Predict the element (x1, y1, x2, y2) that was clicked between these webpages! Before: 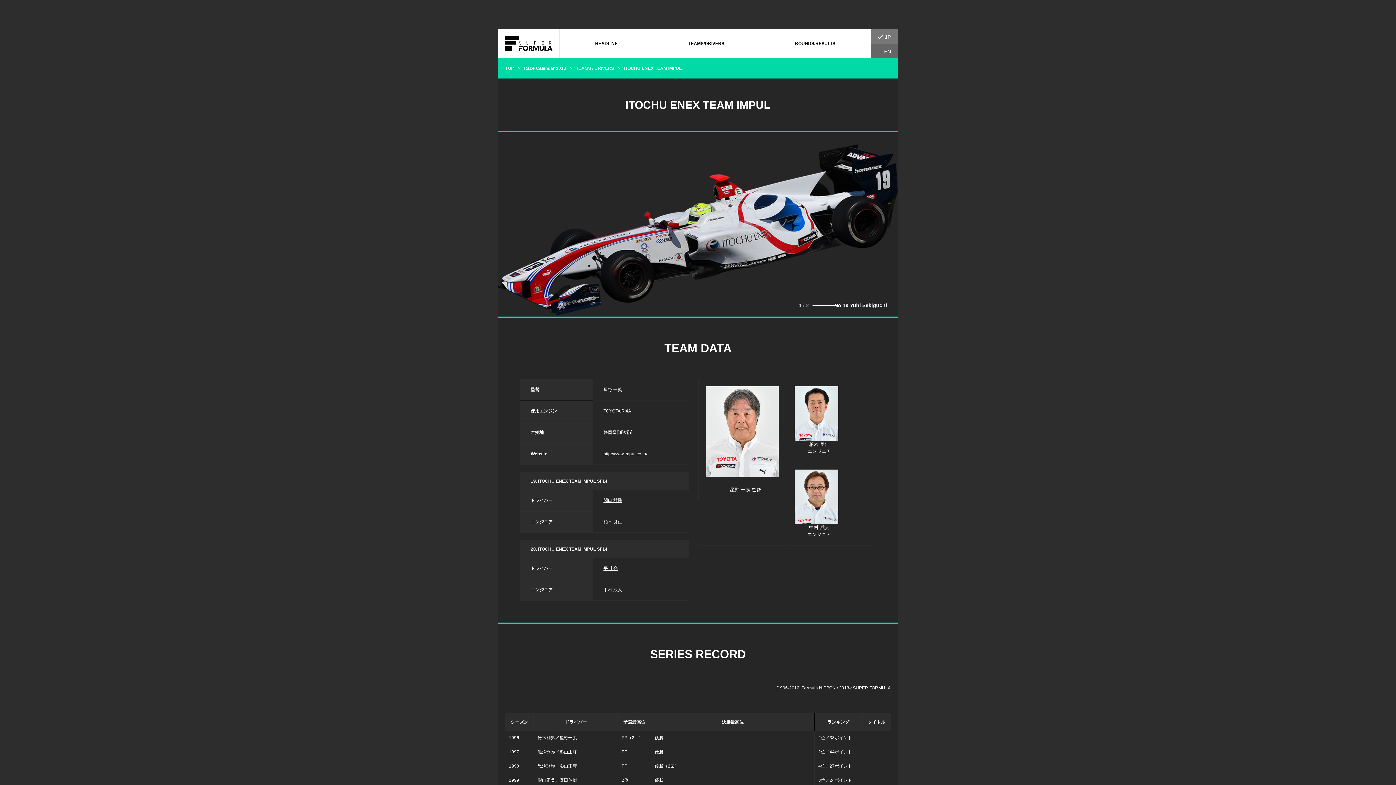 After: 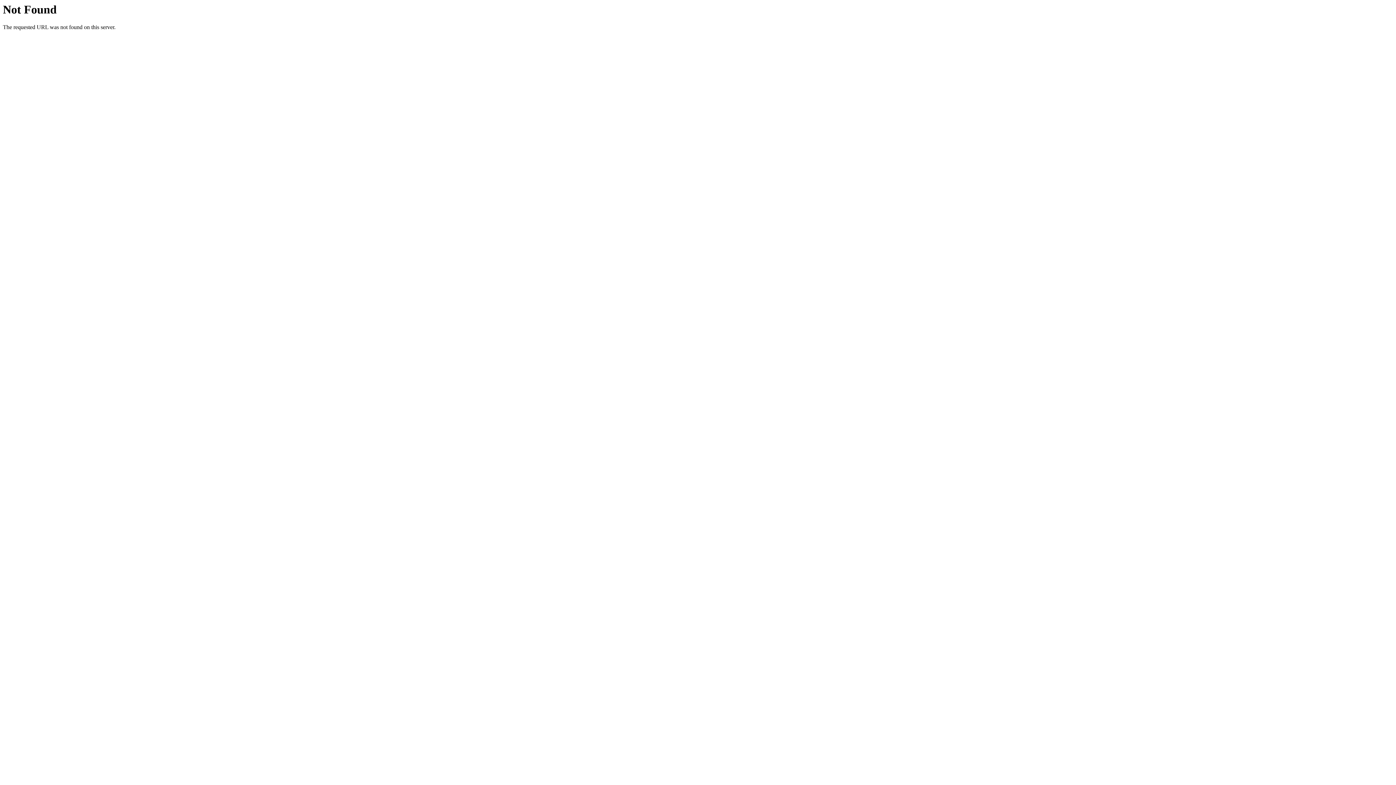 Action: bbox: (870, 43, 898, 58)